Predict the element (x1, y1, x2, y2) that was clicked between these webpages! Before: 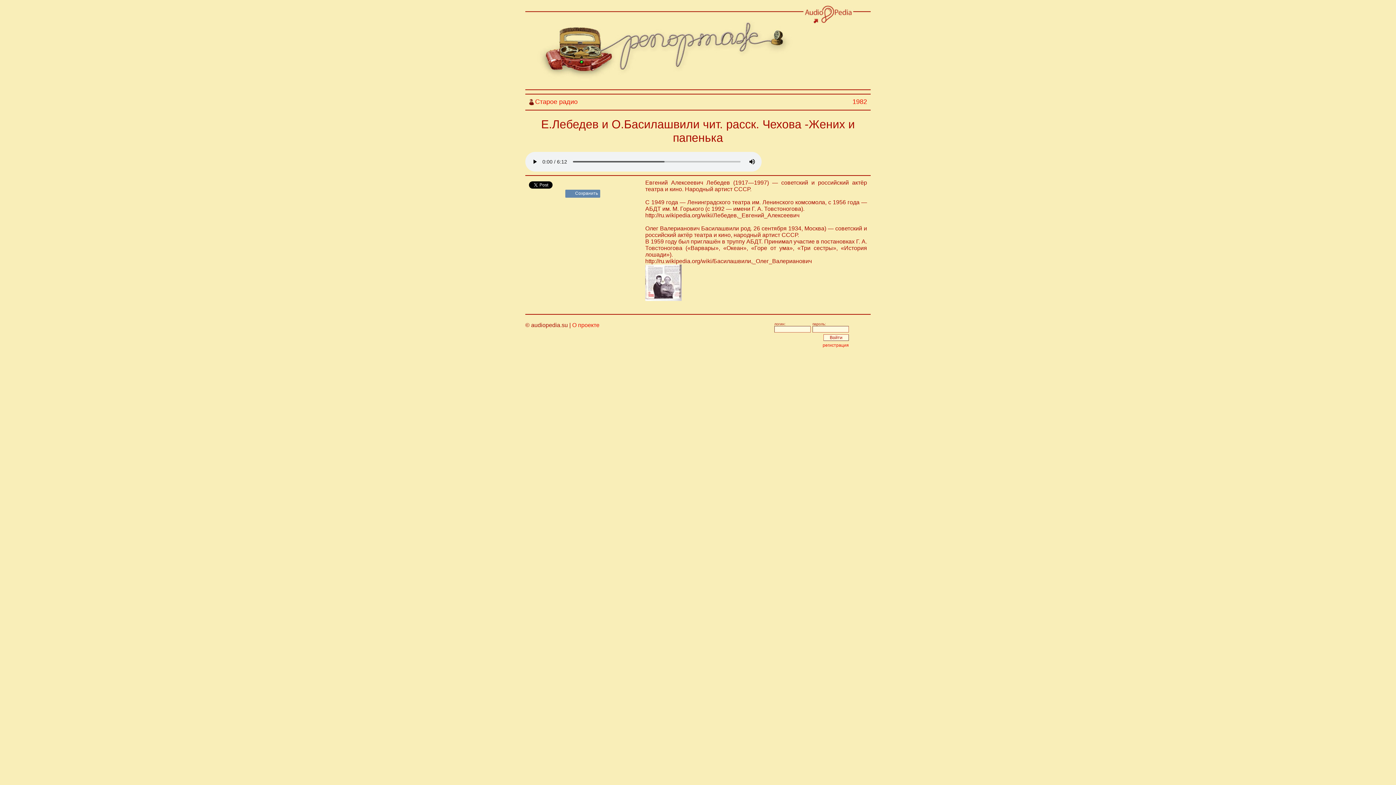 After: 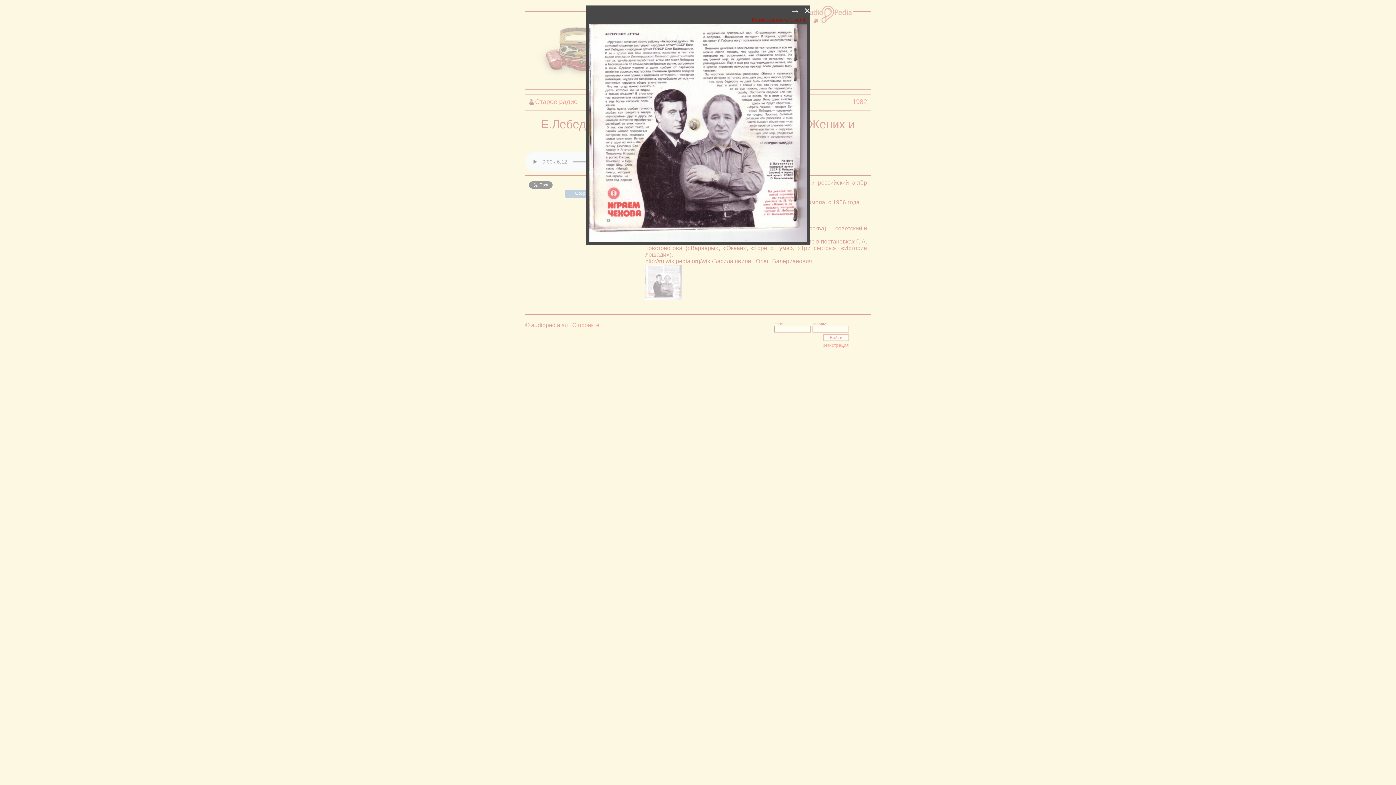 Action: bbox: (645, 299, 685, 305)